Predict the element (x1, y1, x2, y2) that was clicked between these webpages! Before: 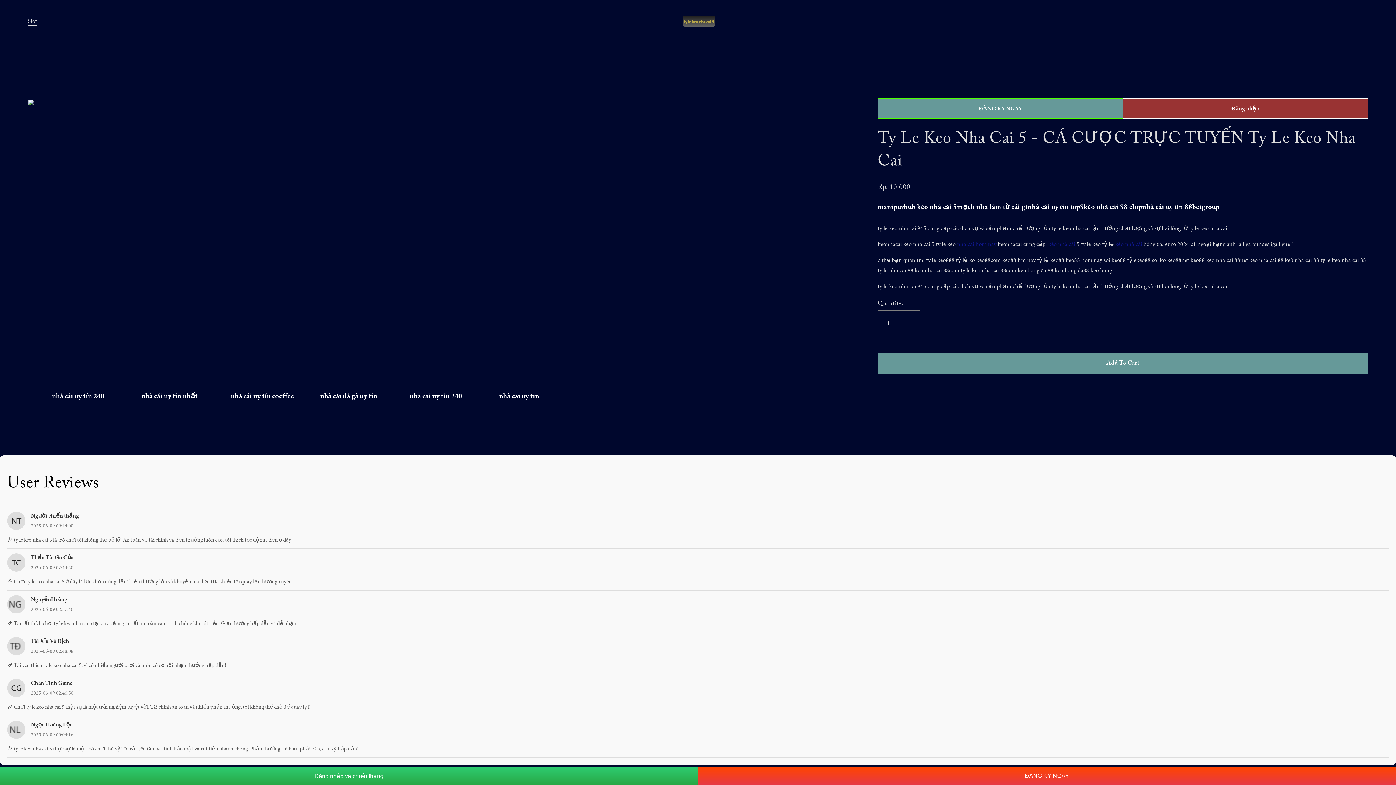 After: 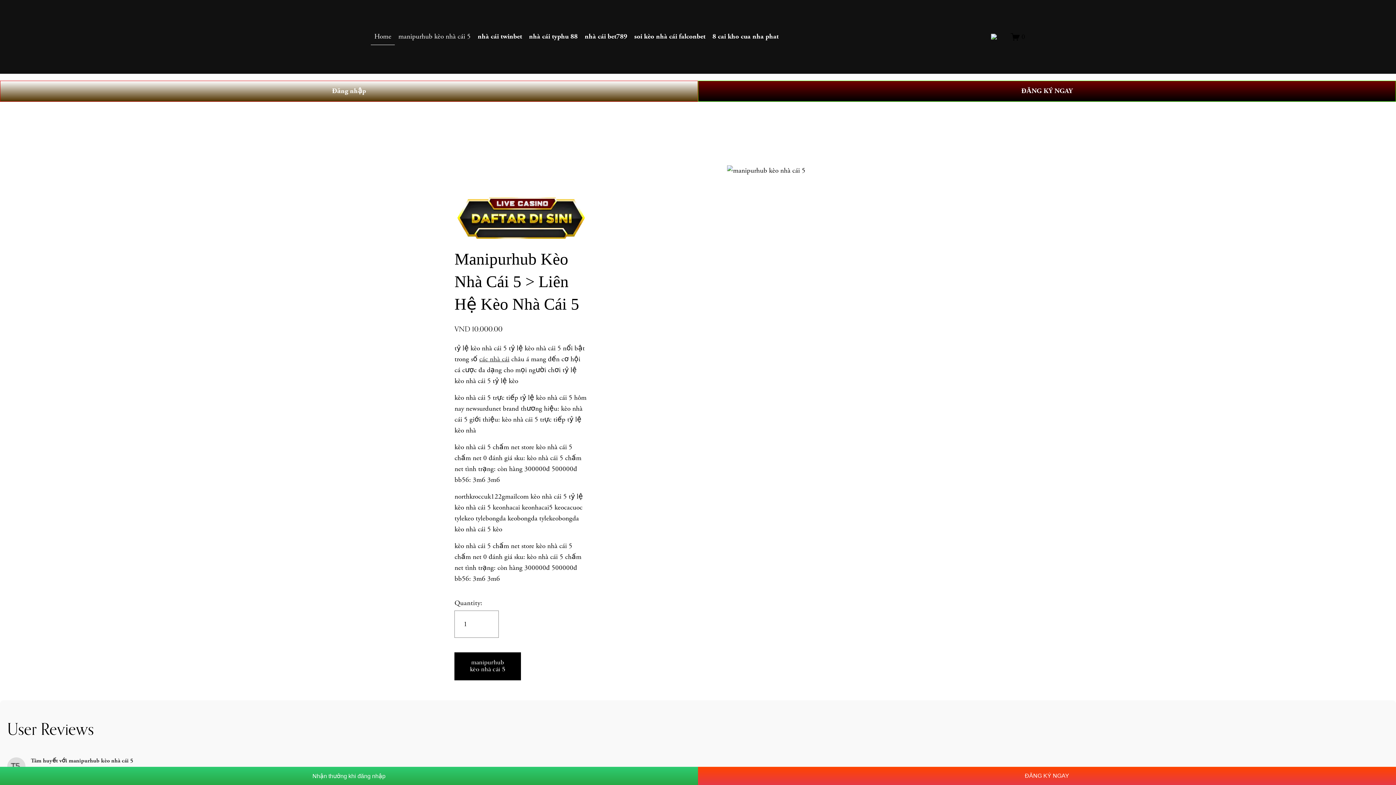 Action: bbox: (878, 202, 957, 213) label: manipurhub kèo nhà cái 5